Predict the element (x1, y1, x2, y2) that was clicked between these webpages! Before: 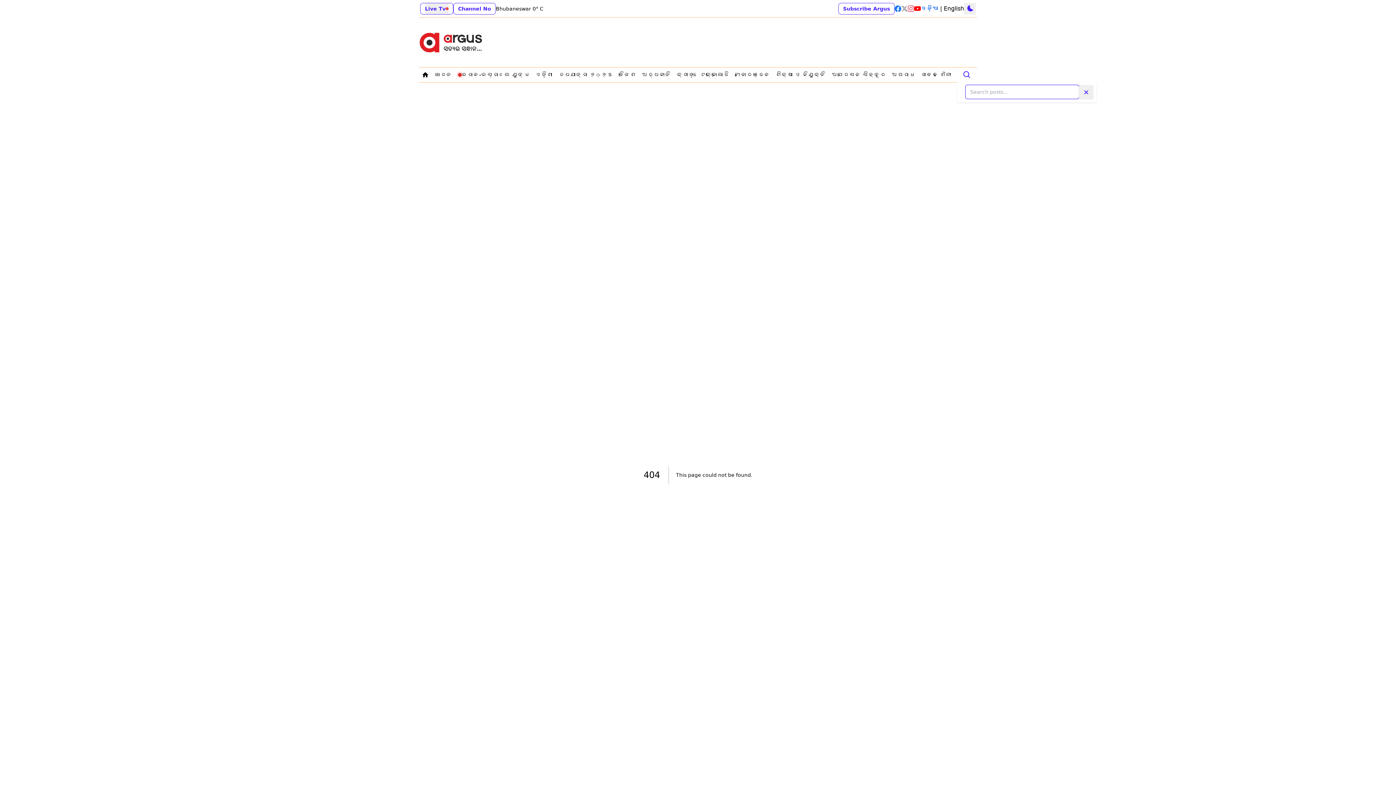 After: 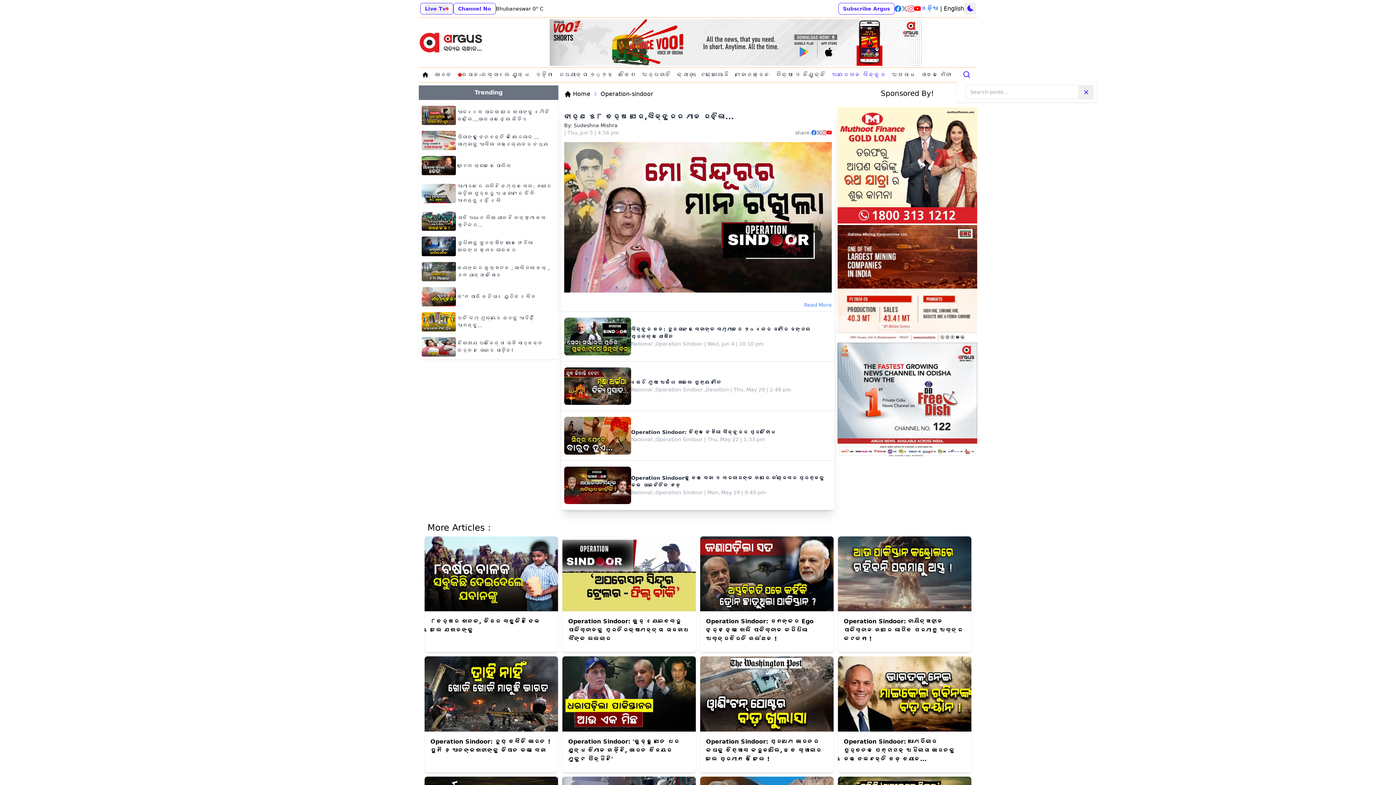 Action: label: Navigate to ଅପରେସନ ସିନ୍ଦୂର bbox: (829, 69, 889, 80)